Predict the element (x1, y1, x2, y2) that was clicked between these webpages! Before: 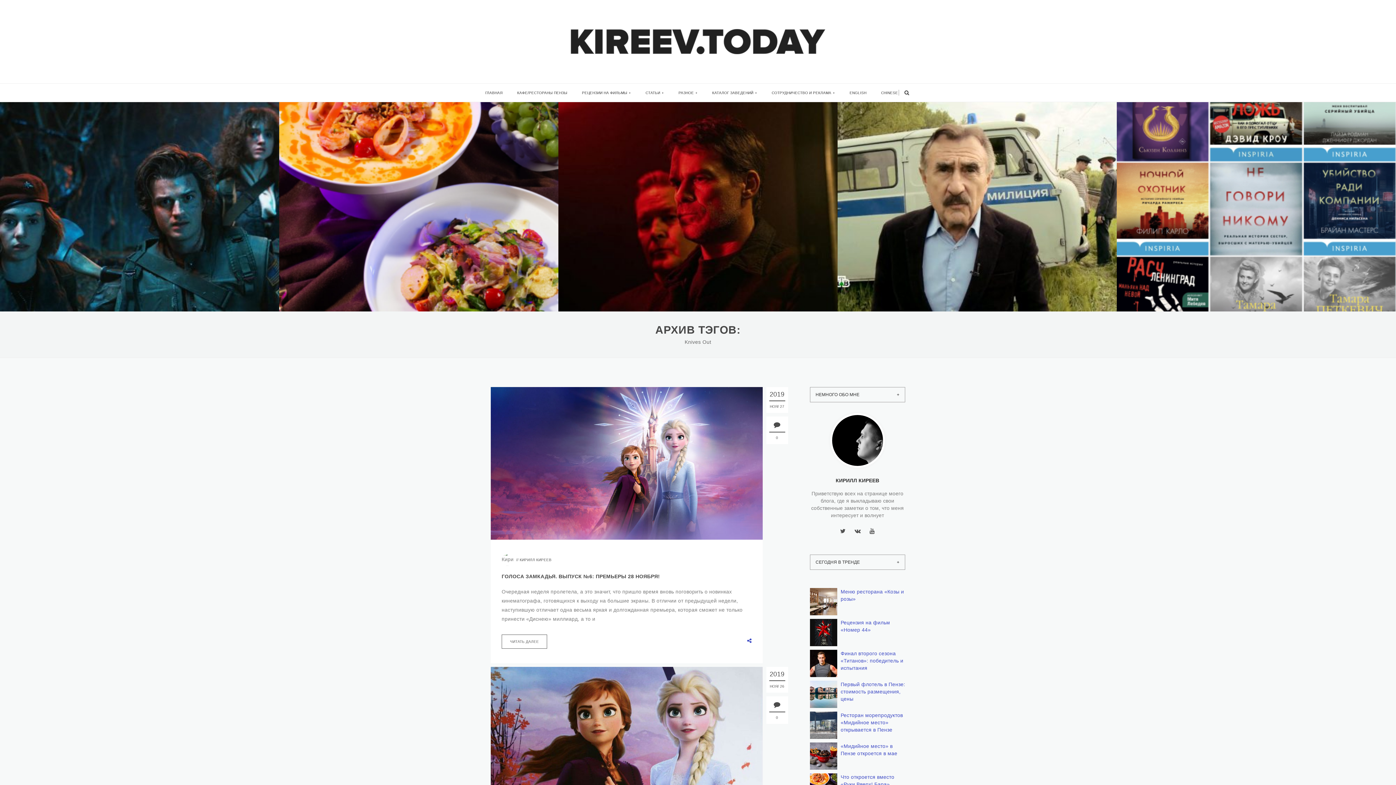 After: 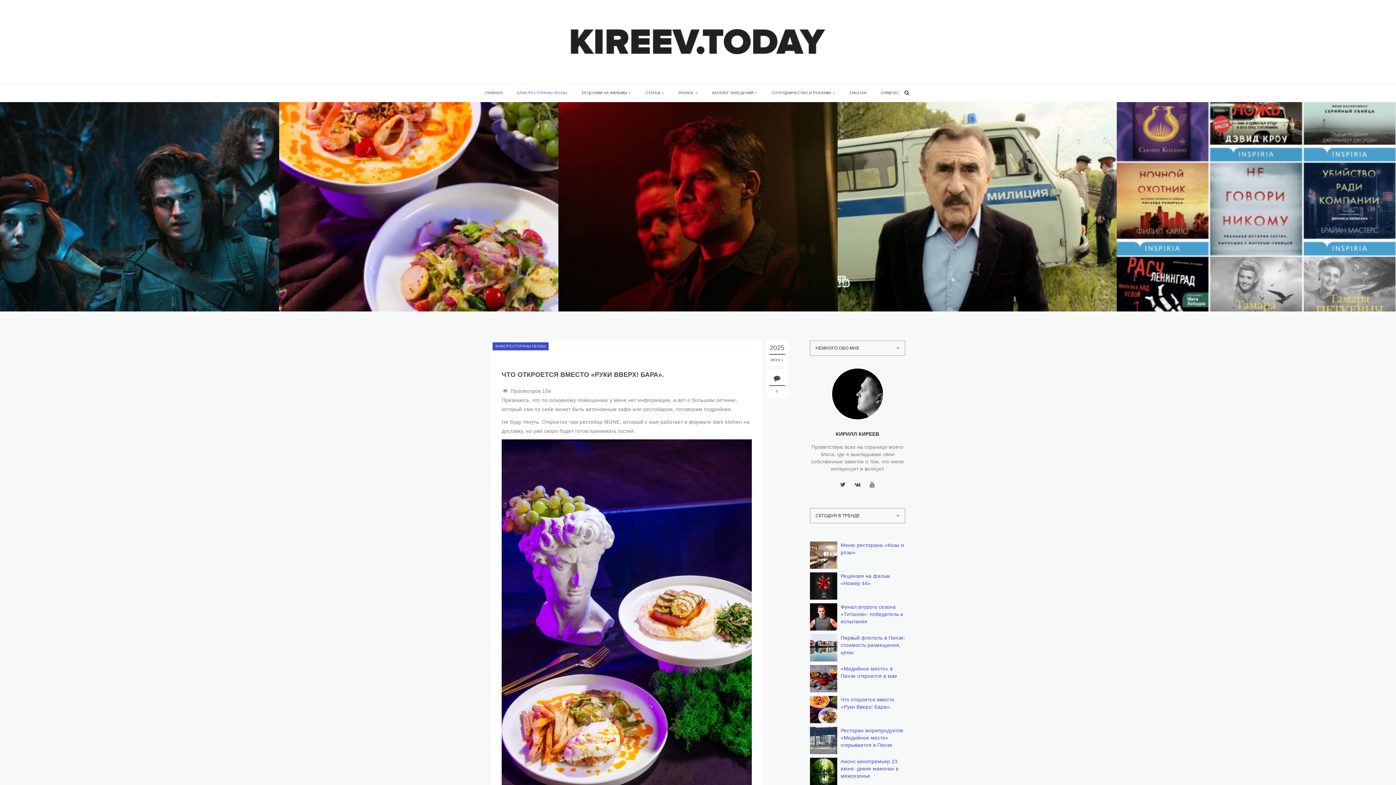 Action: bbox: (301, 216, 449, 222) label: ЧТО ОТКРОЕТСЯ ВМЕСТО «РУКИ ВВЕРХ! БАРА».